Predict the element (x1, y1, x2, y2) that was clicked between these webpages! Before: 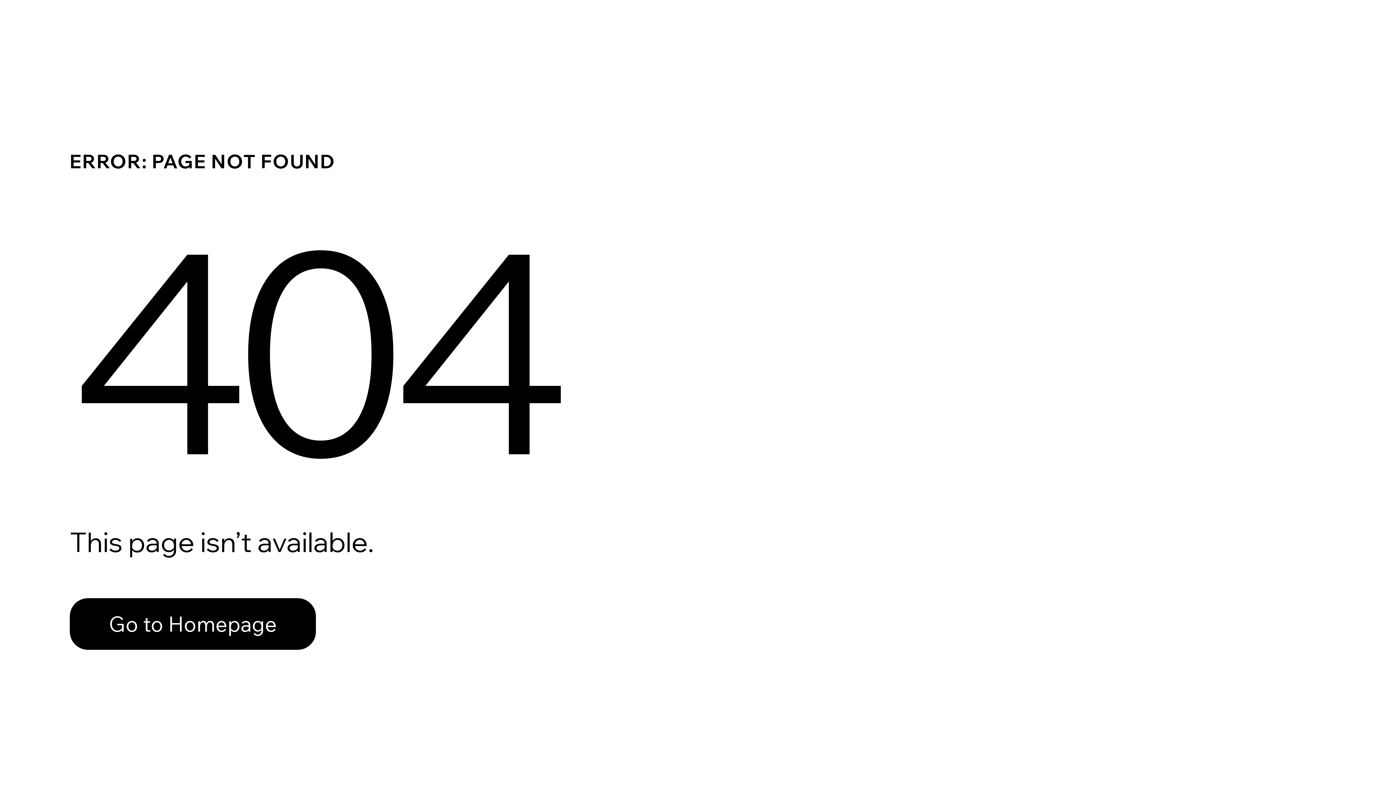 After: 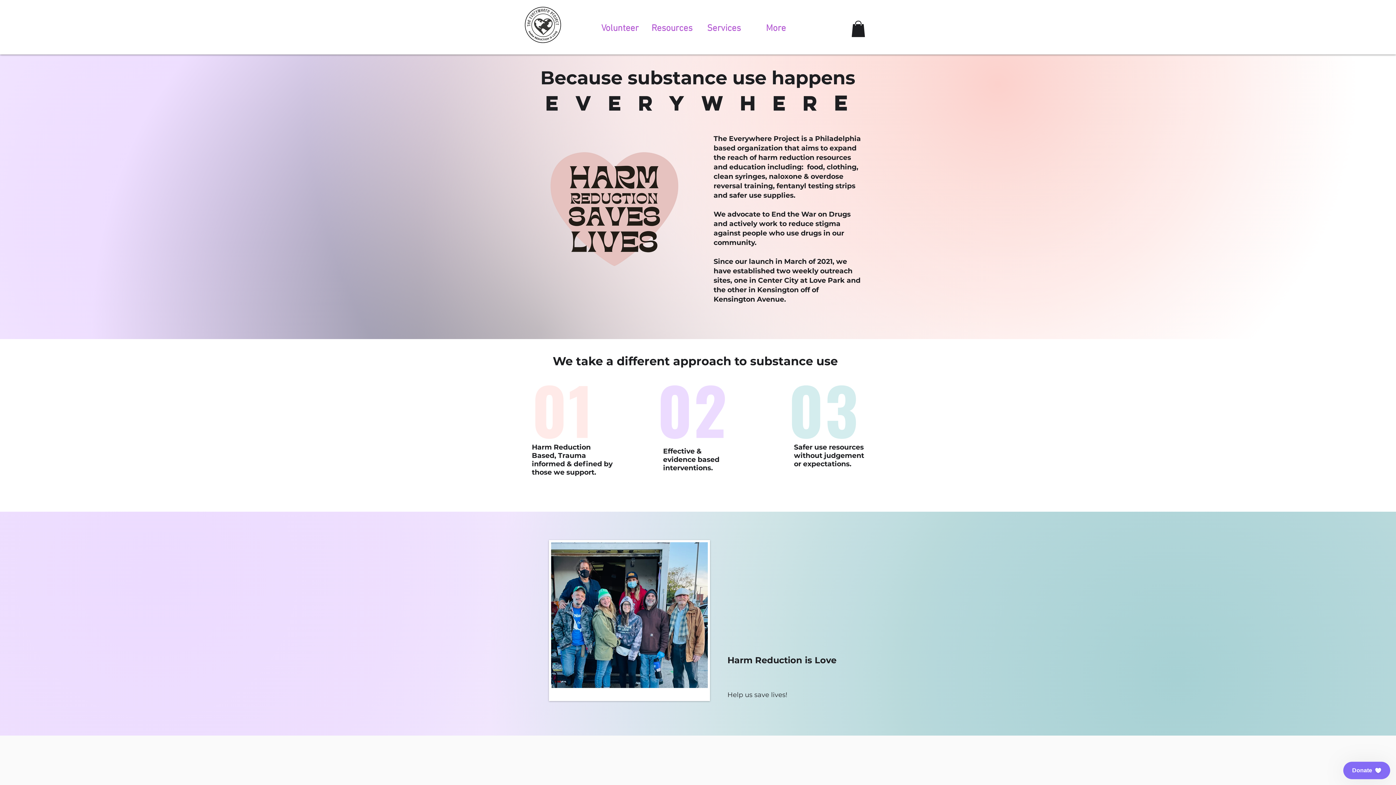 Action: label: Go to Homepage bbox: (69, 582, 768, 659)